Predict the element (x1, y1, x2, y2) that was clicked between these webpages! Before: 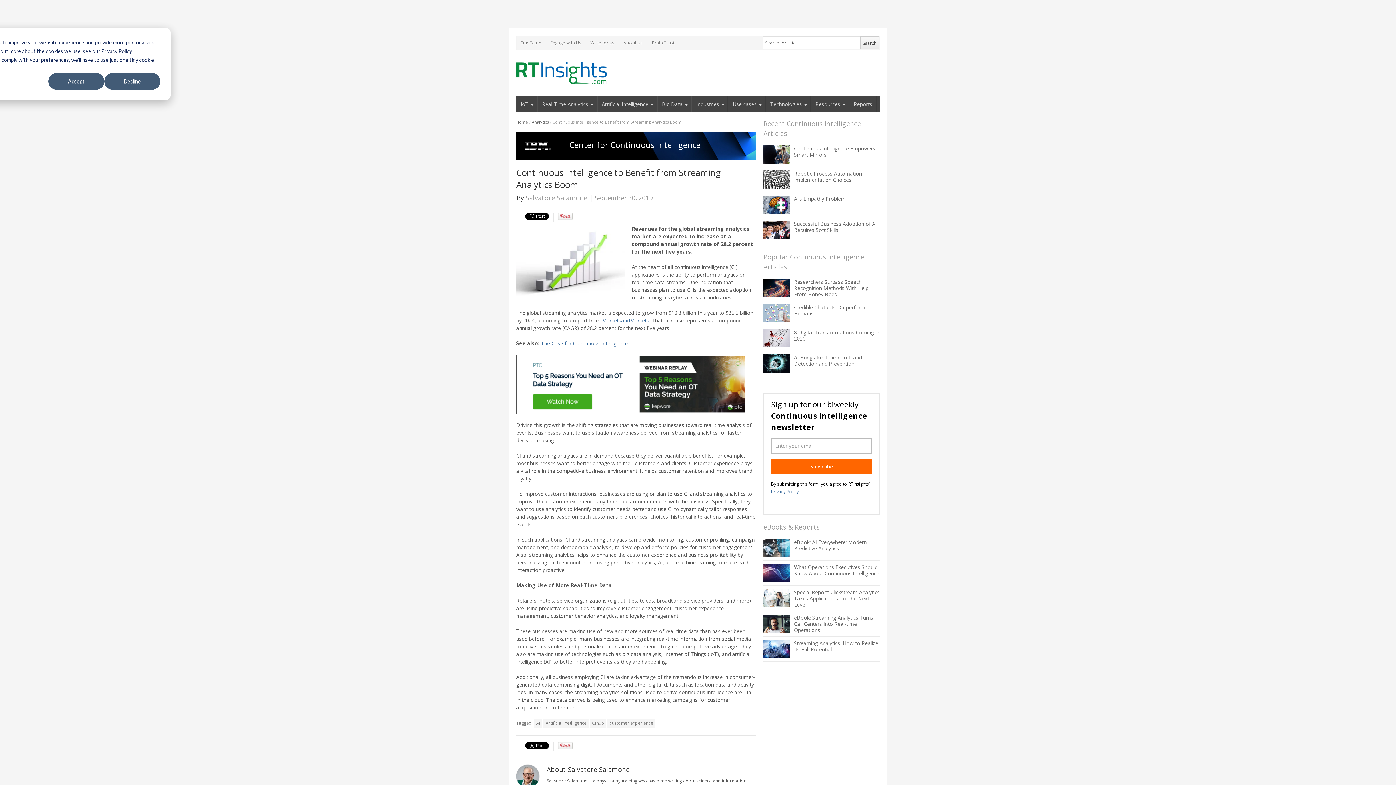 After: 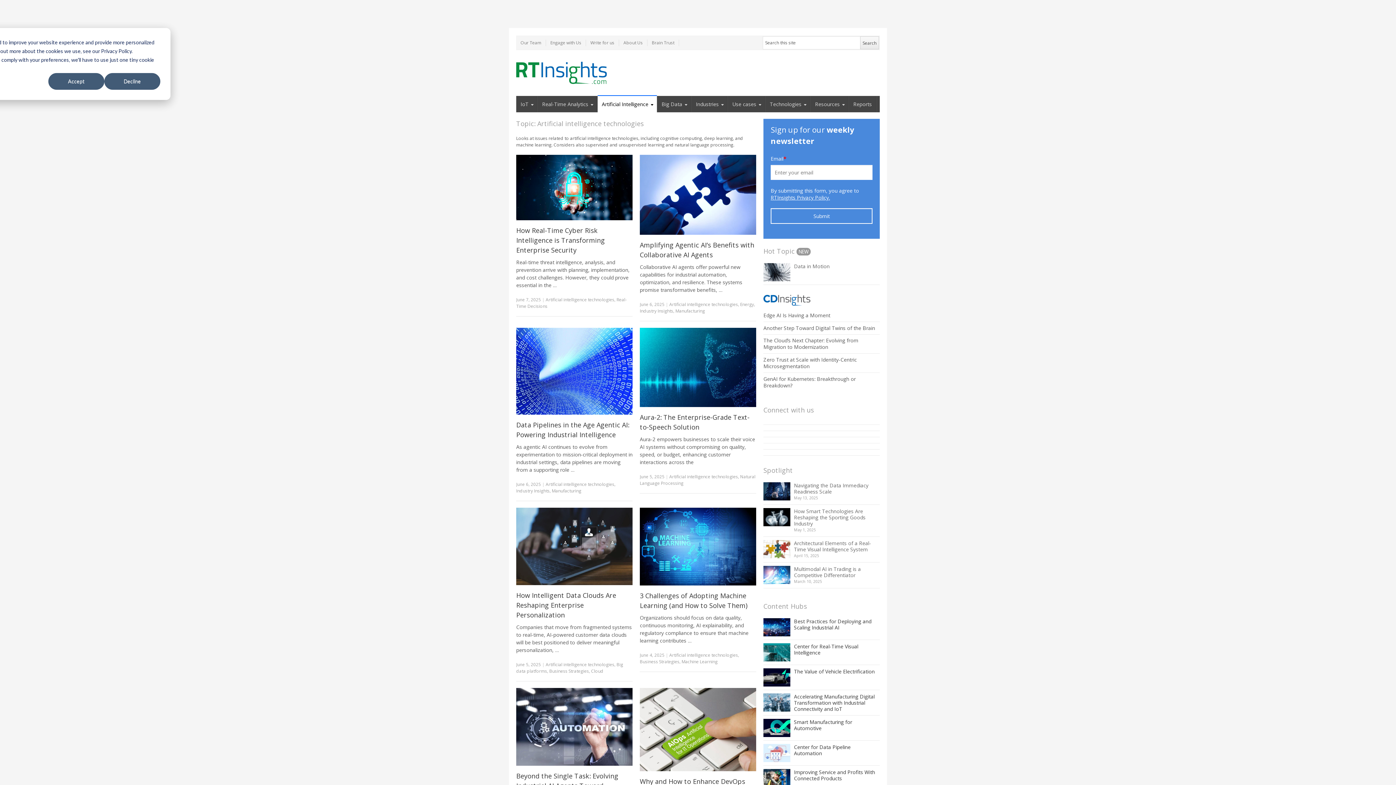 Action: bbox: (597, 95, 657, 112) label: Artificial Intelligence